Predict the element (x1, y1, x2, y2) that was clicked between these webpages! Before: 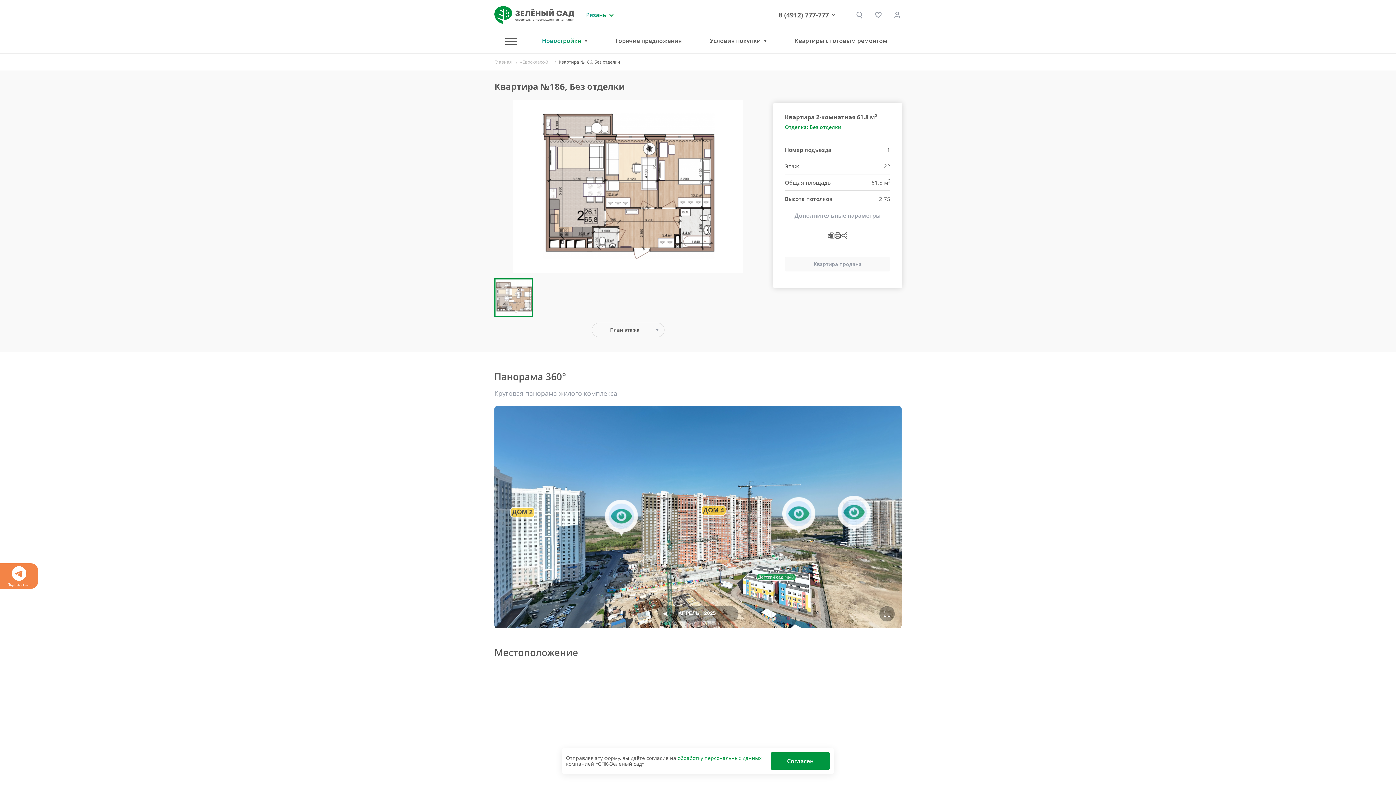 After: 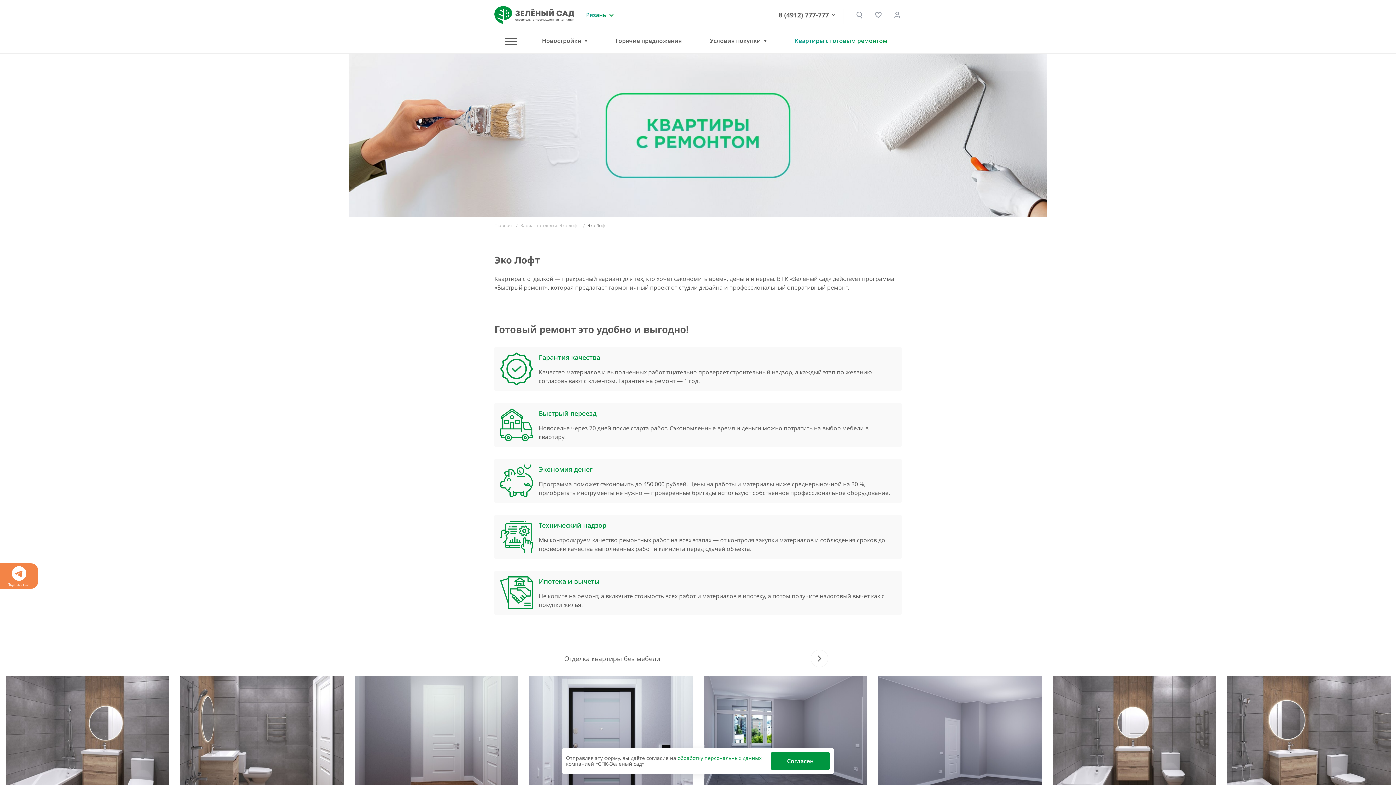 Action: label: Квартиры с готовым ремонтом bbox: (795, 36, 887, 44)